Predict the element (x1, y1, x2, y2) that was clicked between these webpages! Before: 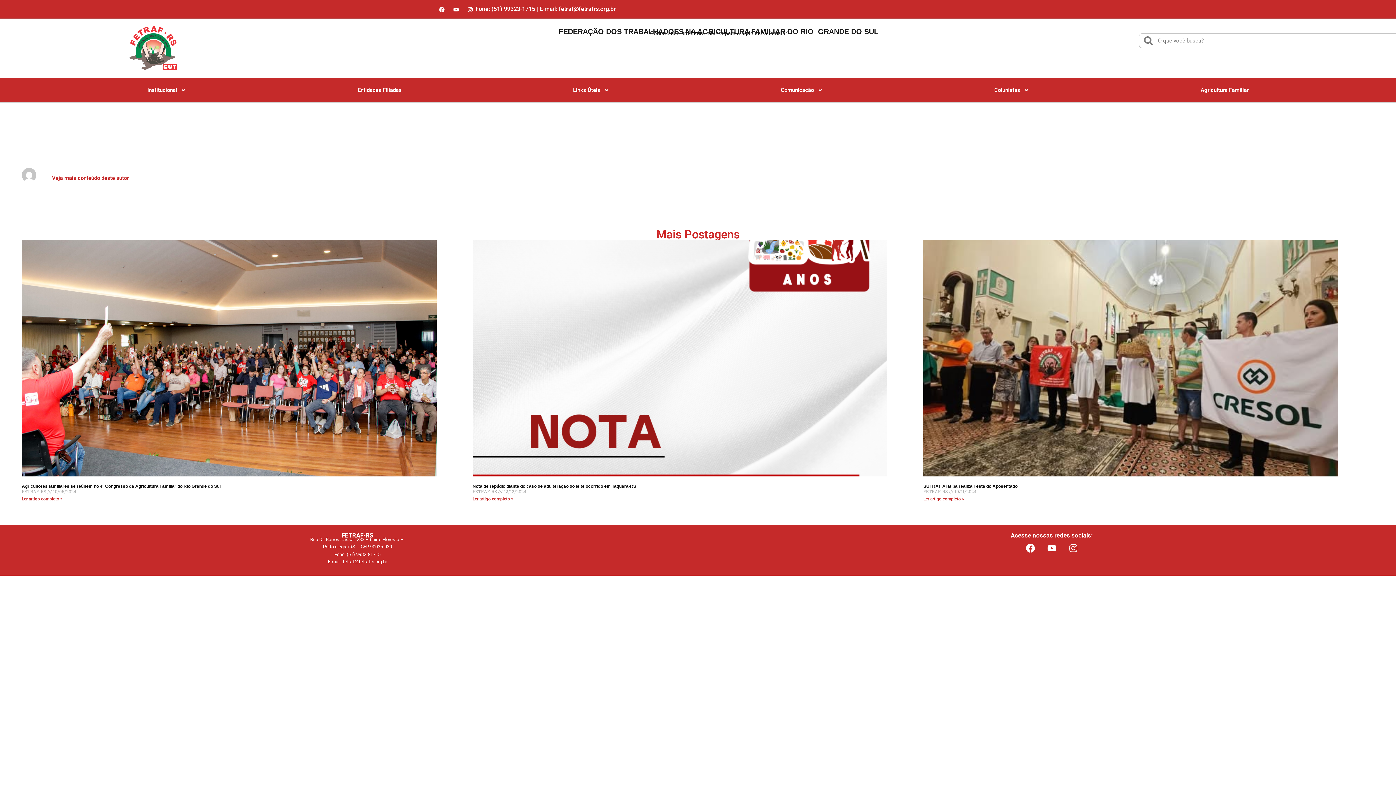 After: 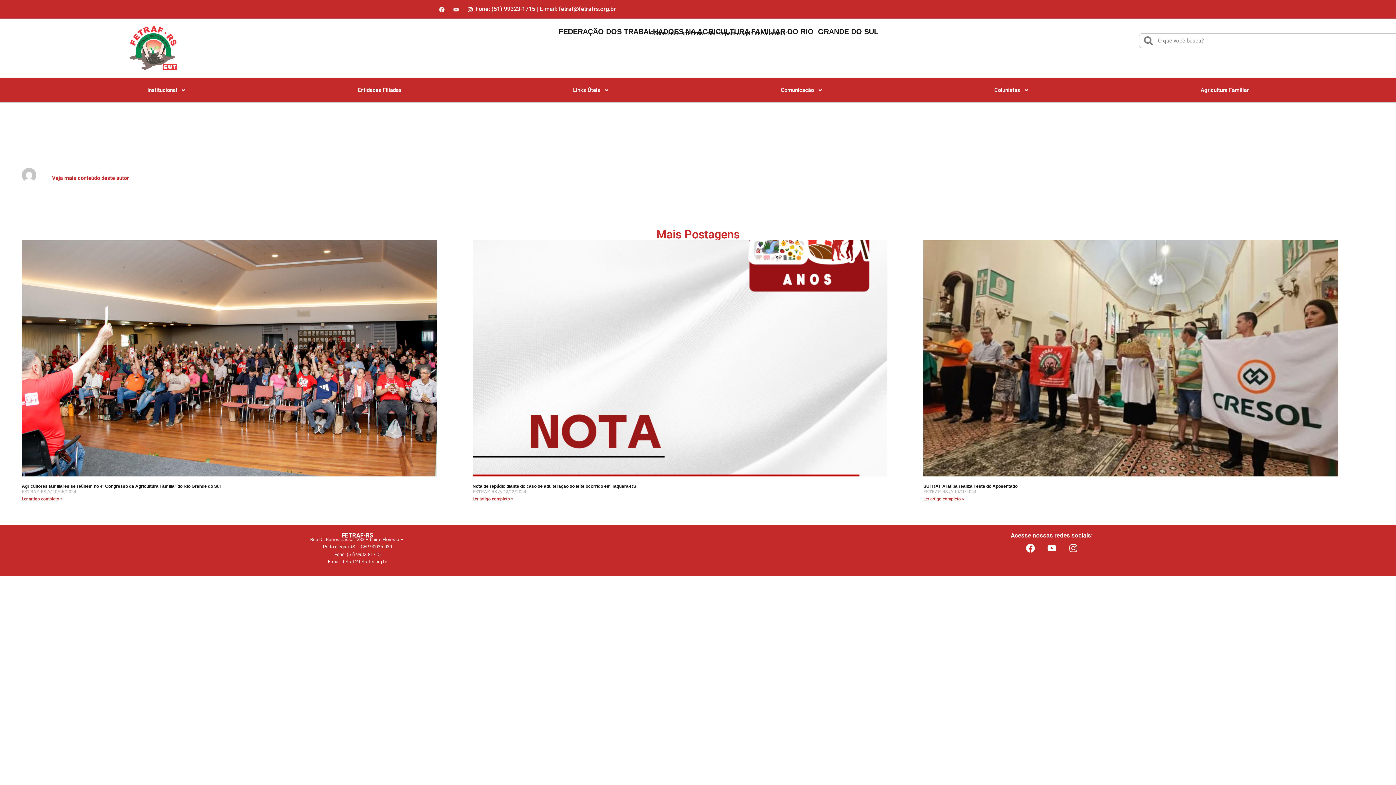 Action: label: Youtube bbox: (450, 3, 461, 14)